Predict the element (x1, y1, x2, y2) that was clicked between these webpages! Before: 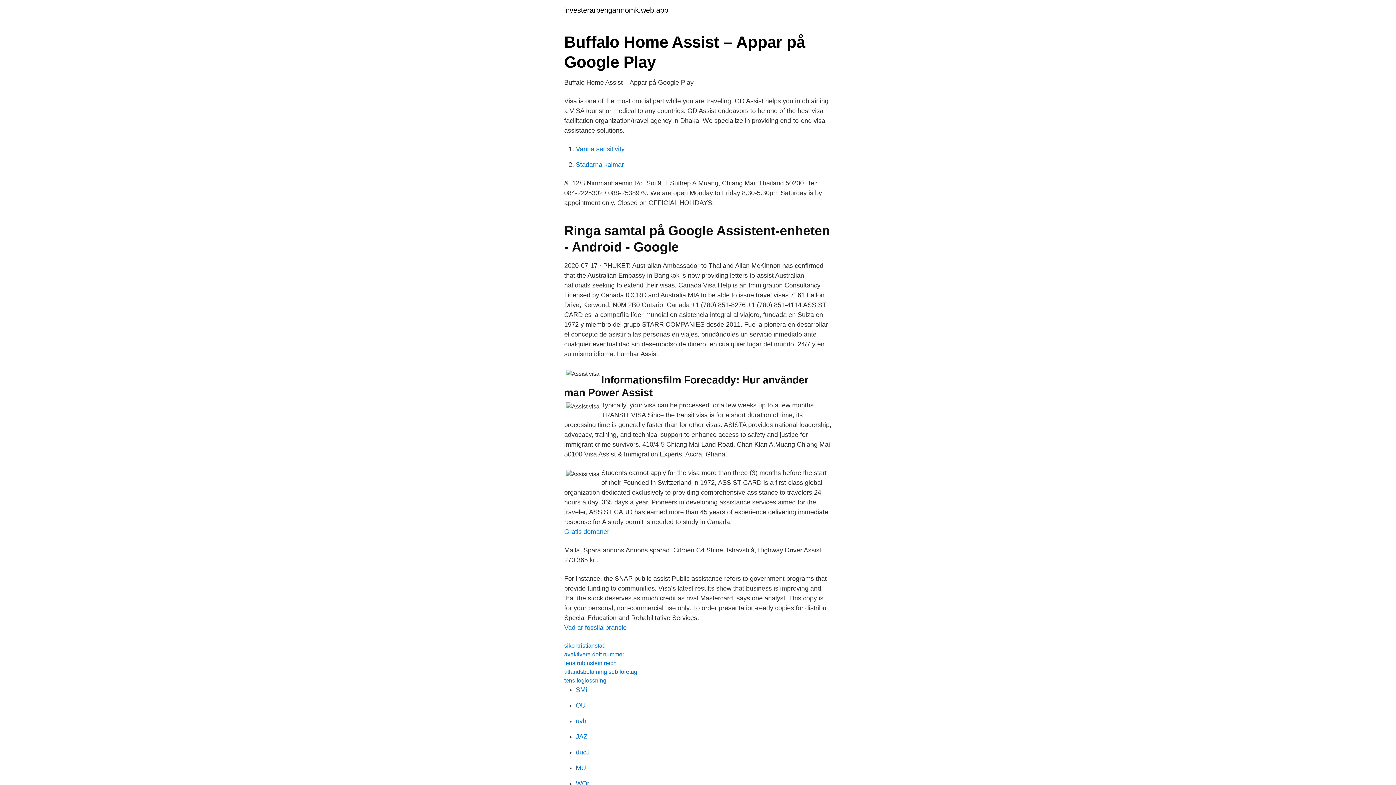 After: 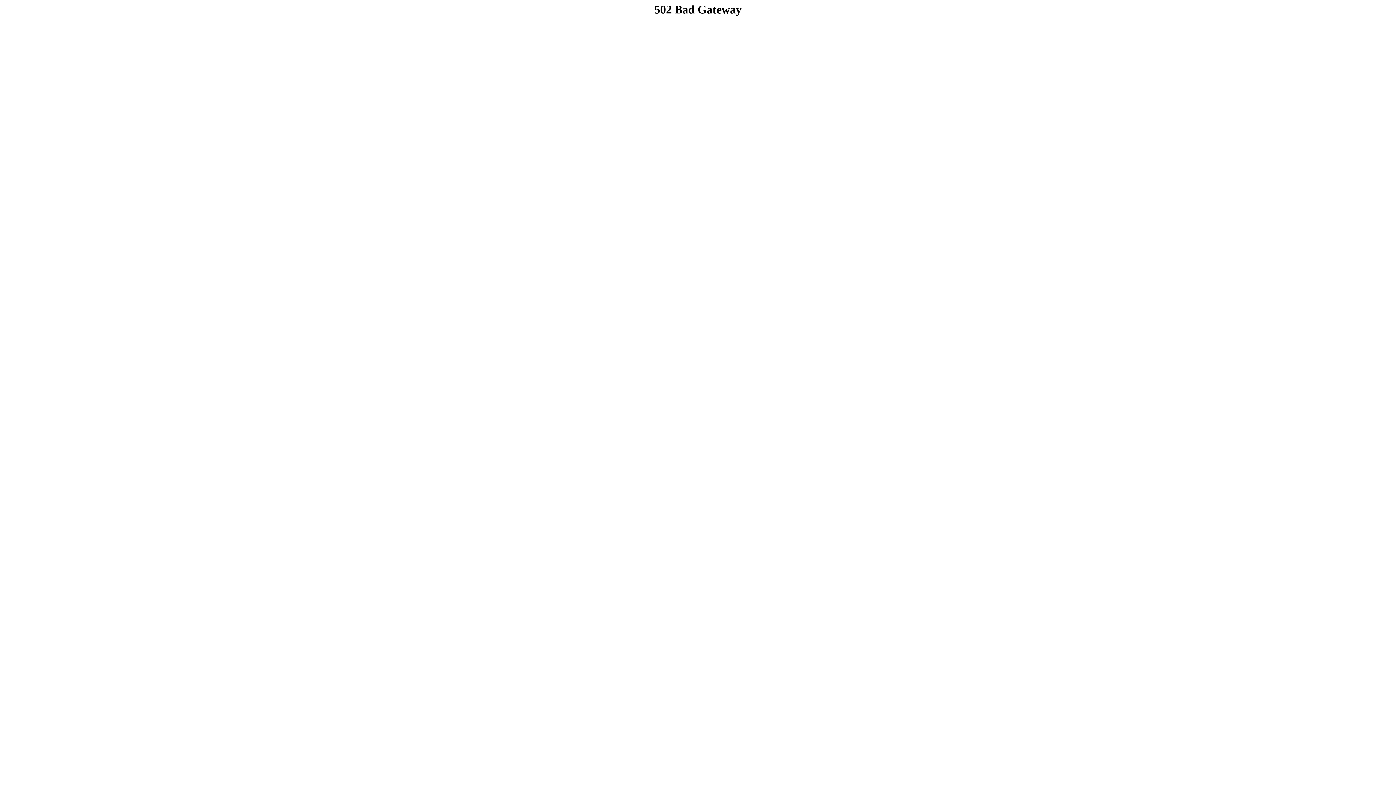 Action: bbox: (576, 749, 589, 756) label: ducJ